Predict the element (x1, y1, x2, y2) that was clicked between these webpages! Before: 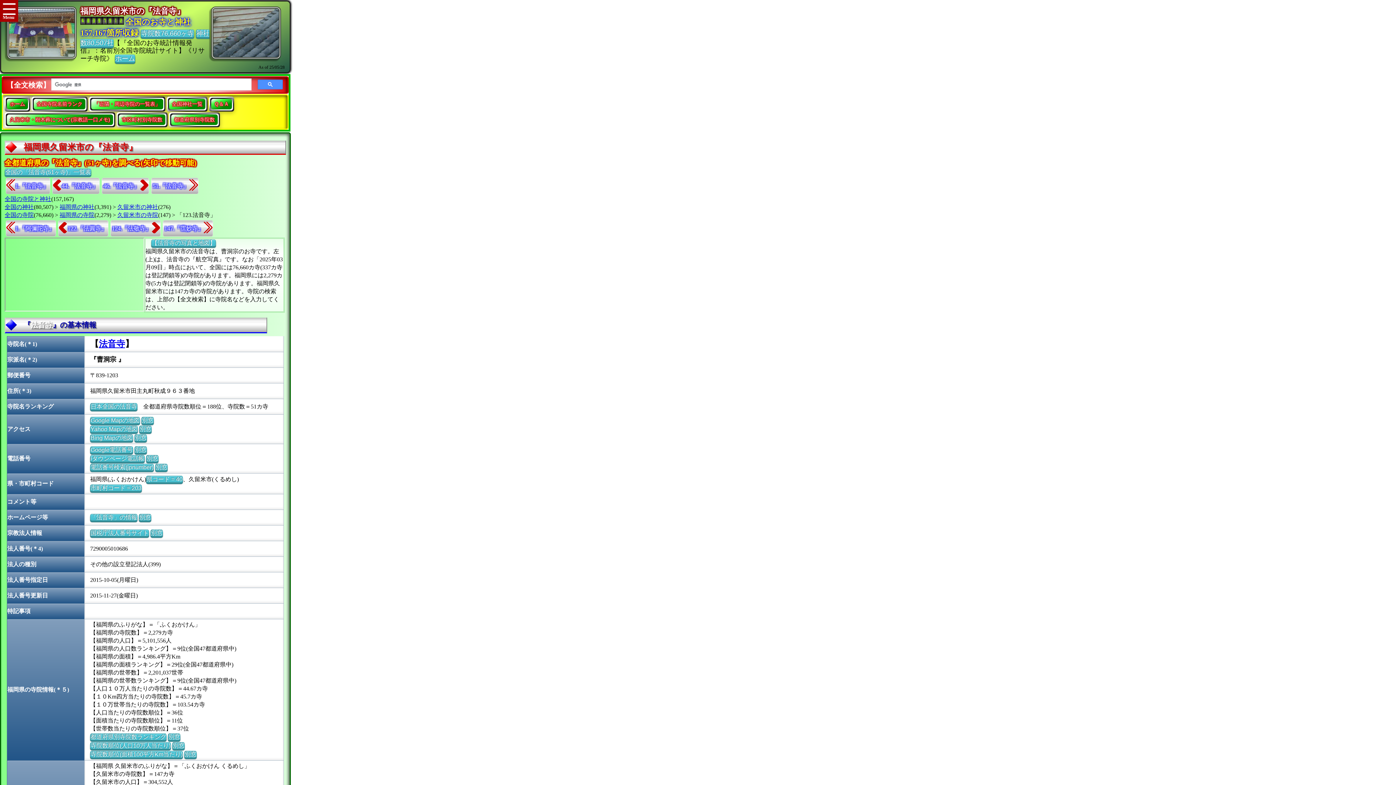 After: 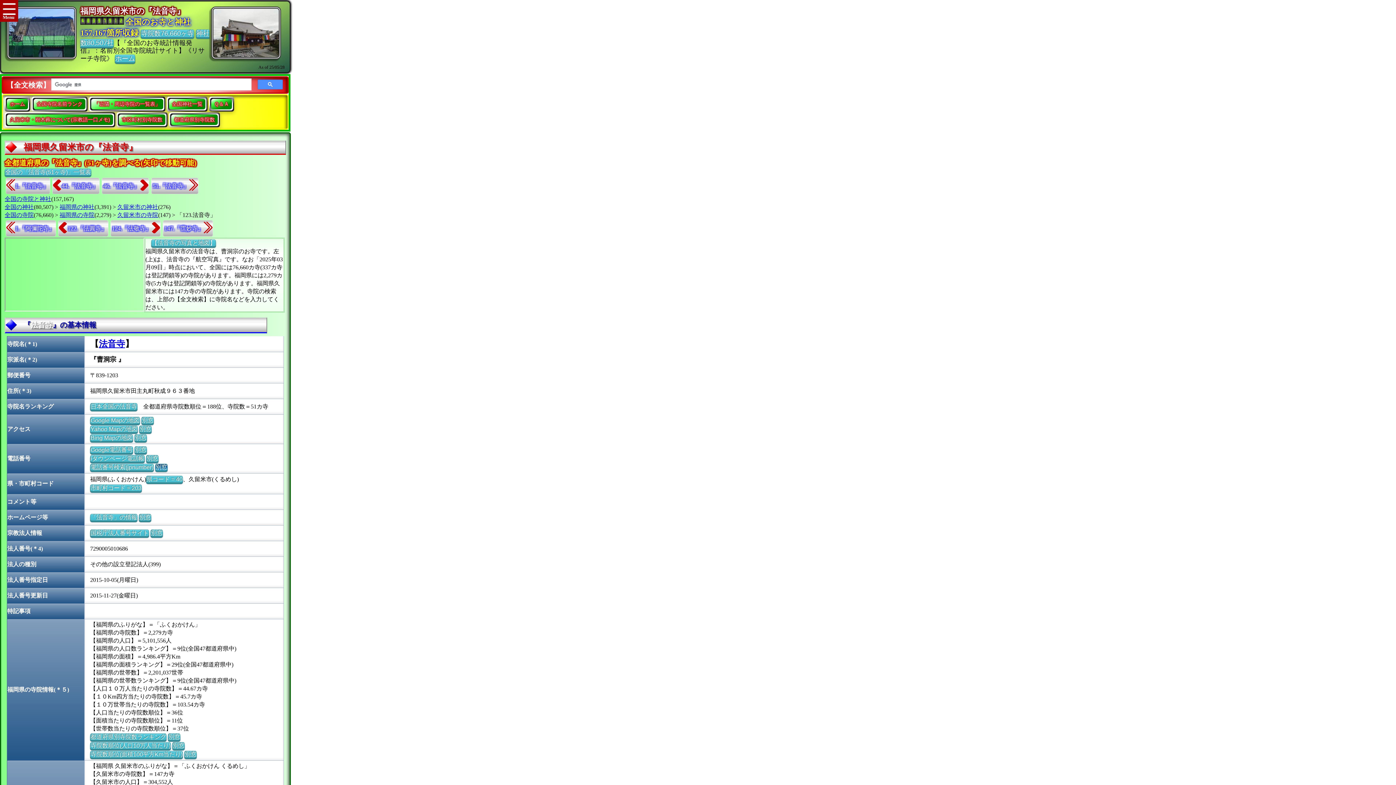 Action: bbox: (155, 464, 167, 470) label: 別窓